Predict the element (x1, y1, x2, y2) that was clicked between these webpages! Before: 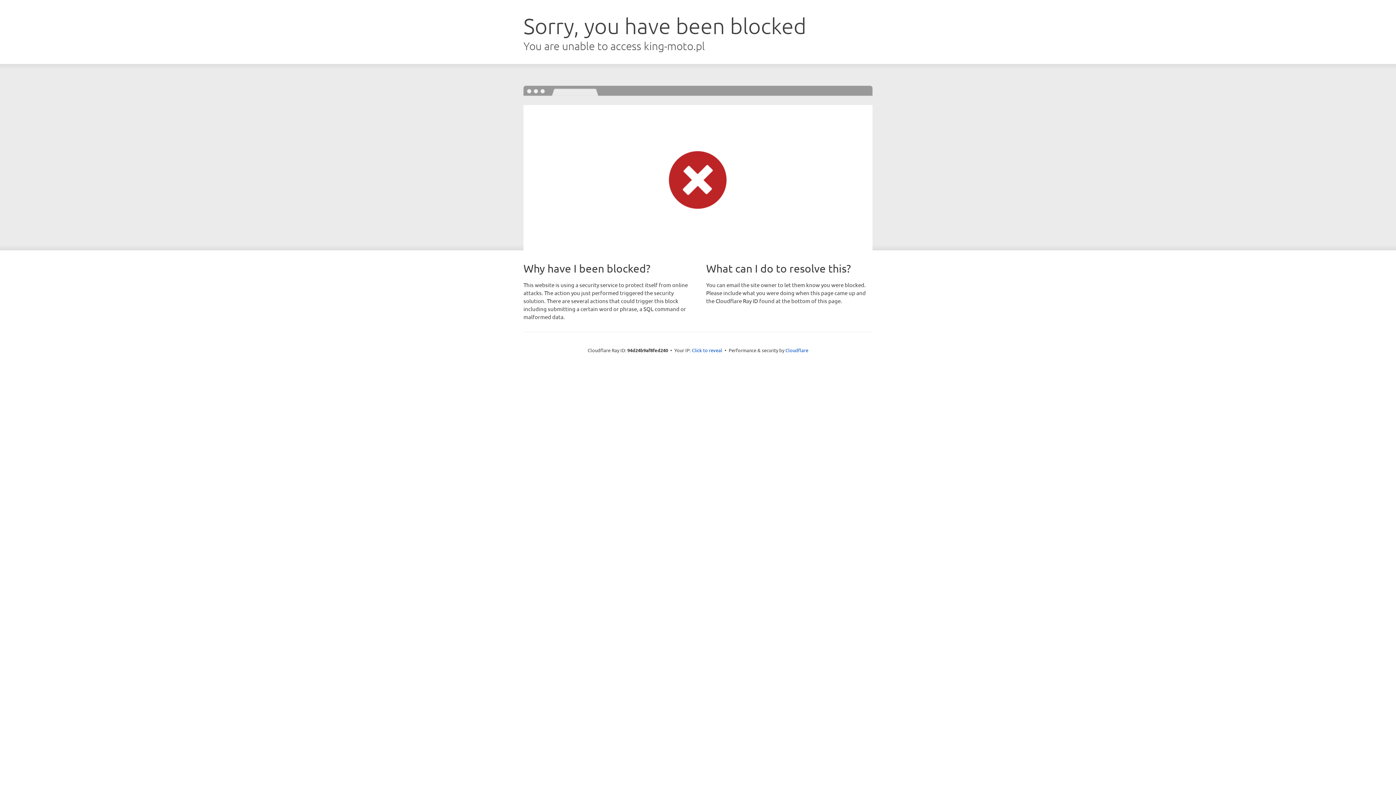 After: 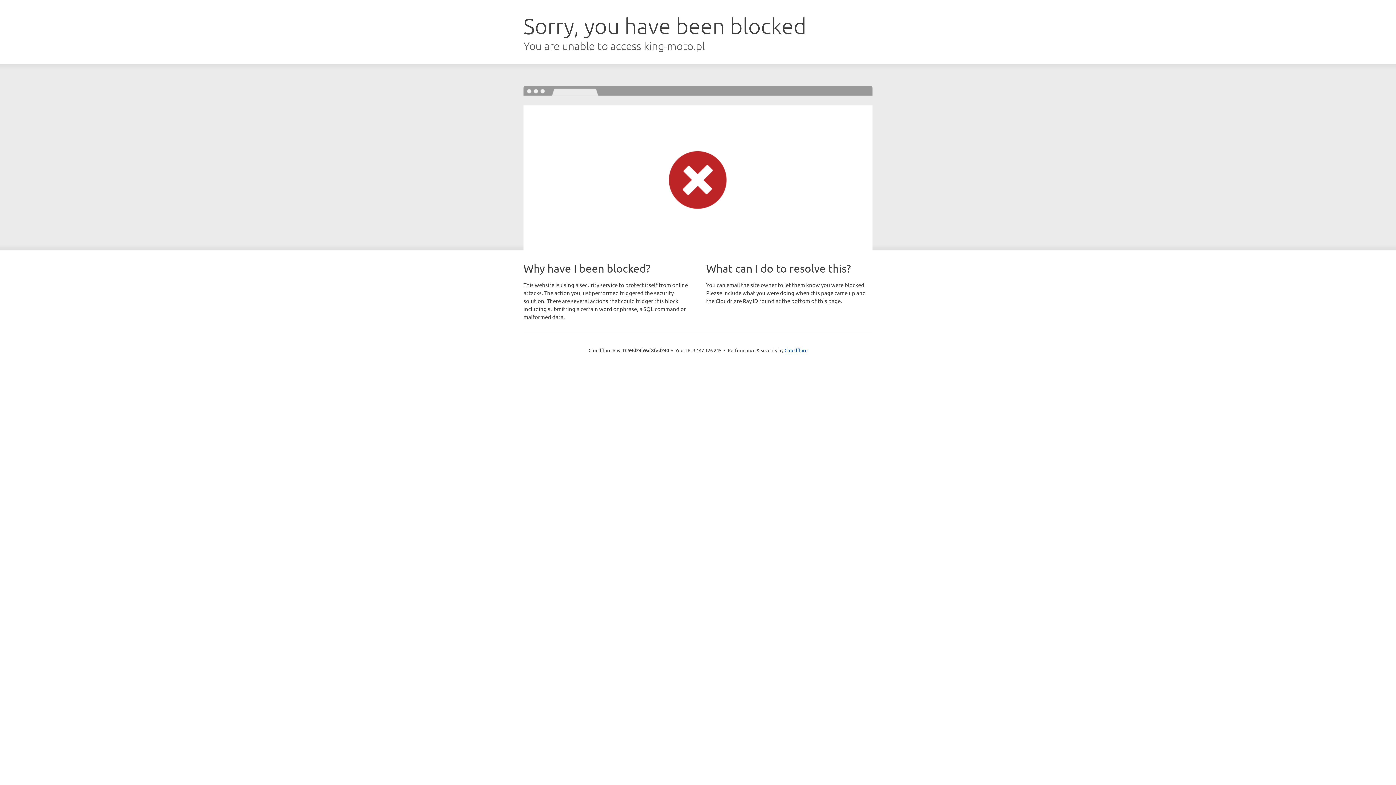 Action: bbox: (692, 346, 722, 353) label: Click to reveal